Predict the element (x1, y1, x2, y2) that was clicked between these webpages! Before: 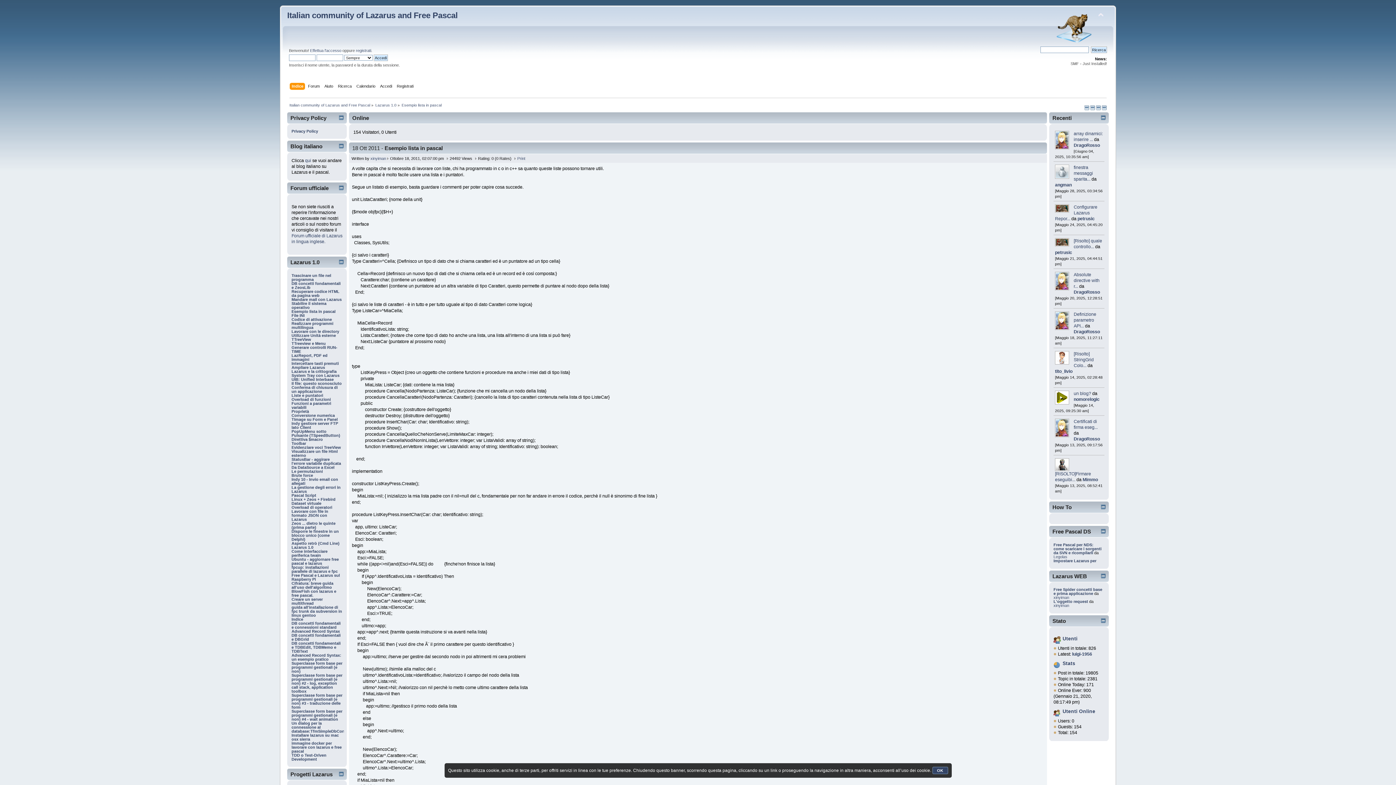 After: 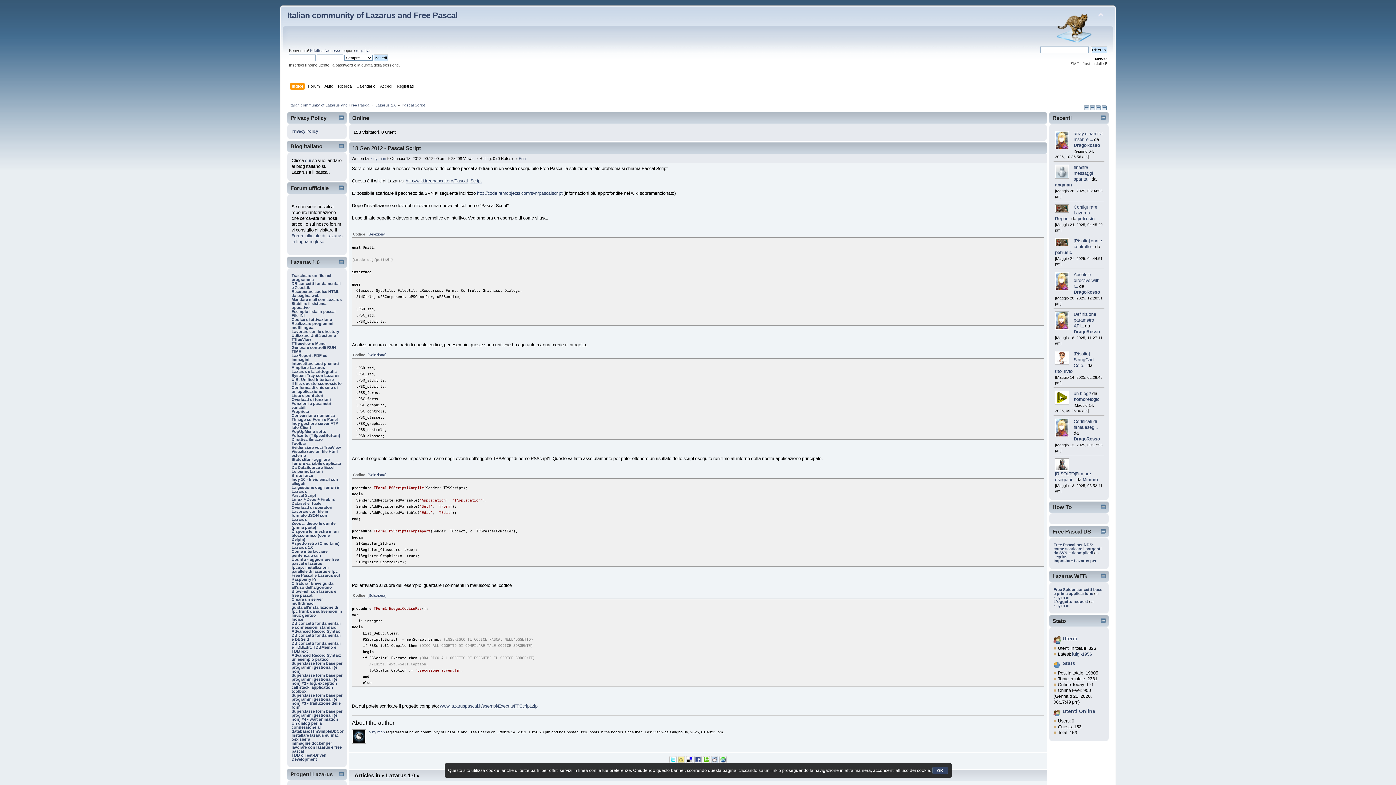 Action: label: Pascal Script bbox: (291, 493, 316, 497)